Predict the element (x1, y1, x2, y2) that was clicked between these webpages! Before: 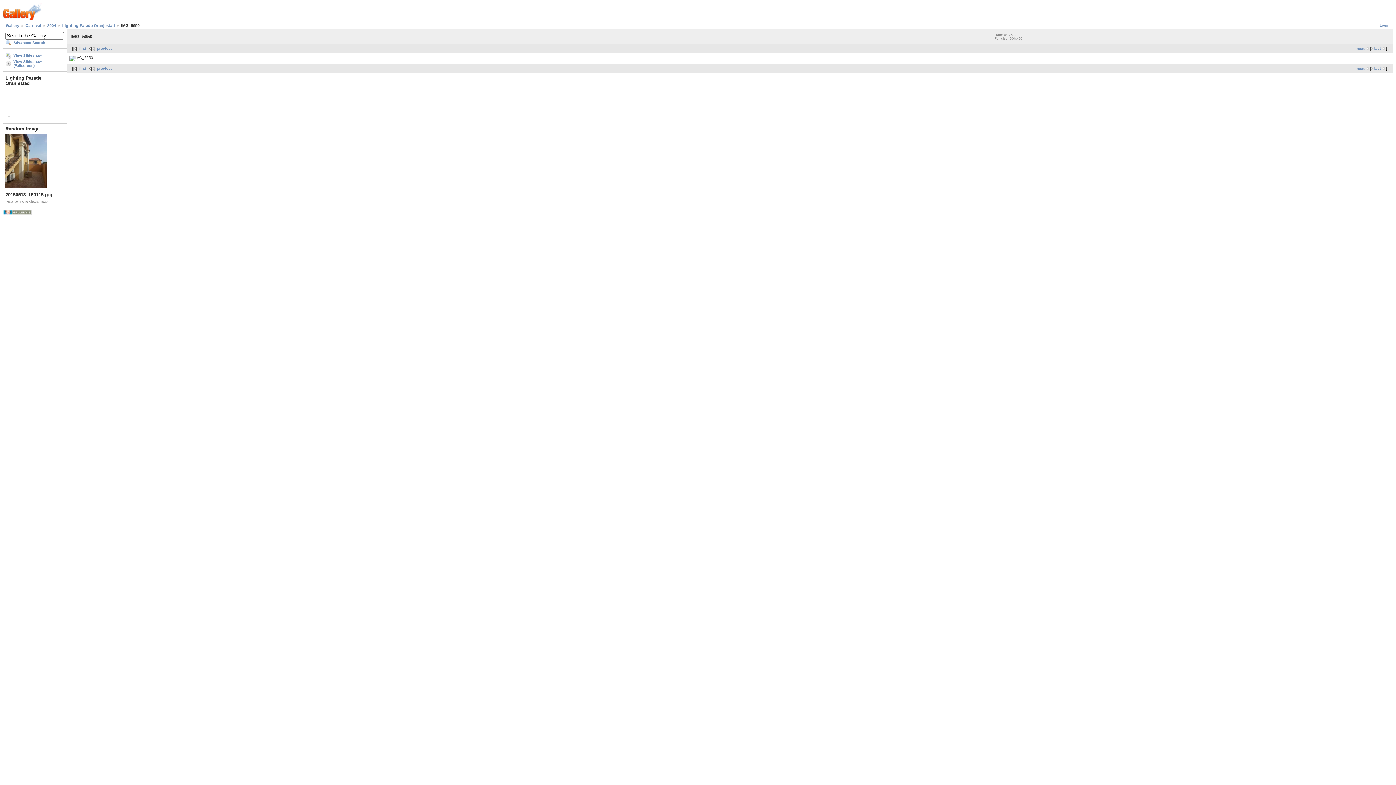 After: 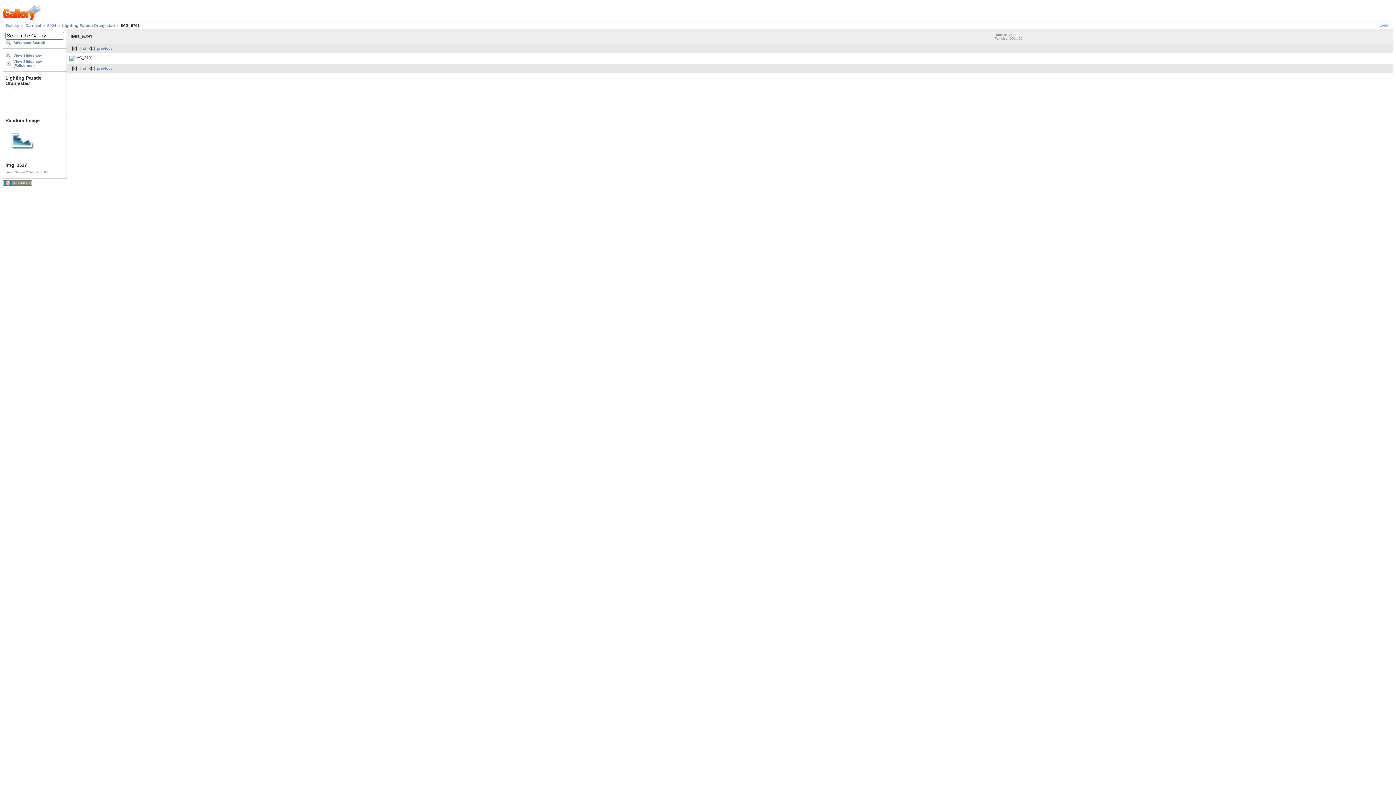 Action: bbox: (1374, 46, 1390, 50) label: last